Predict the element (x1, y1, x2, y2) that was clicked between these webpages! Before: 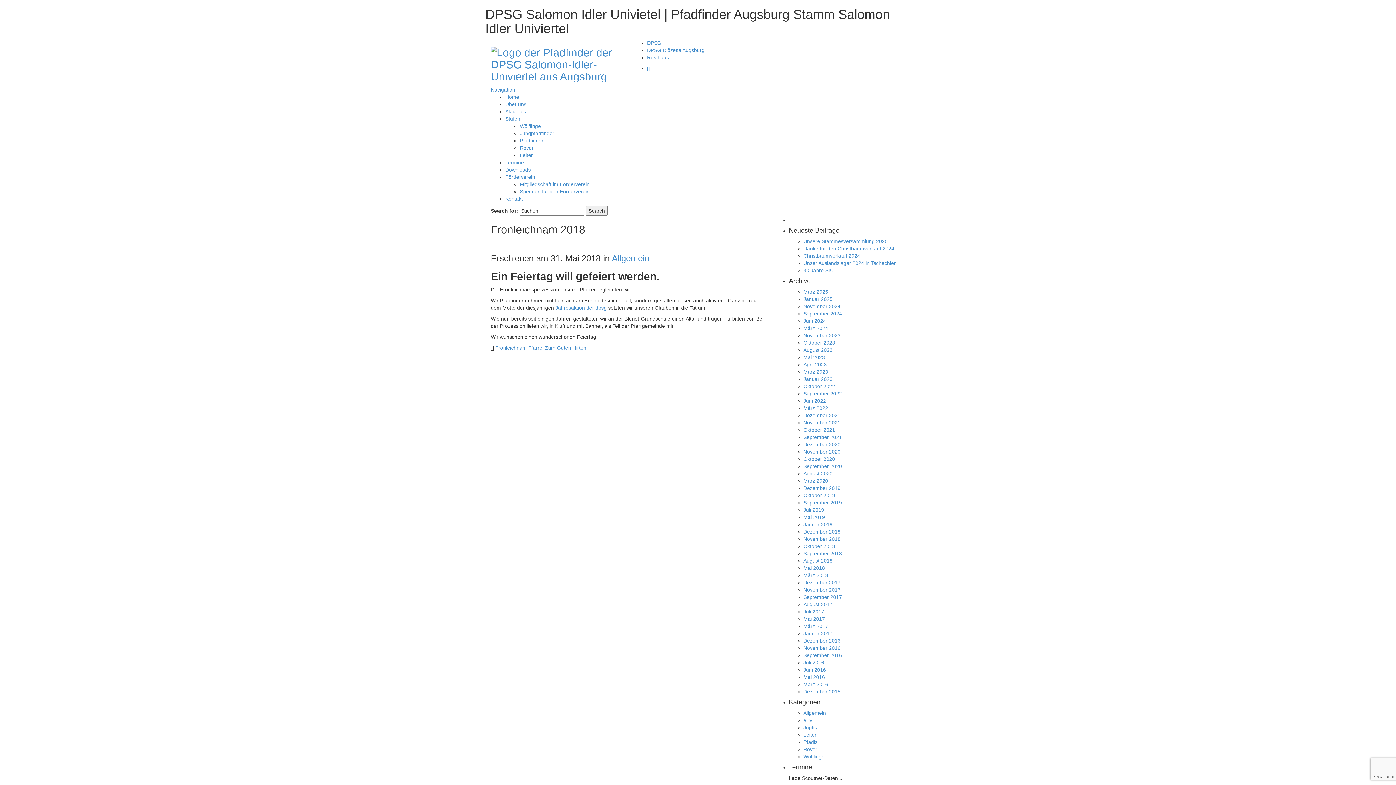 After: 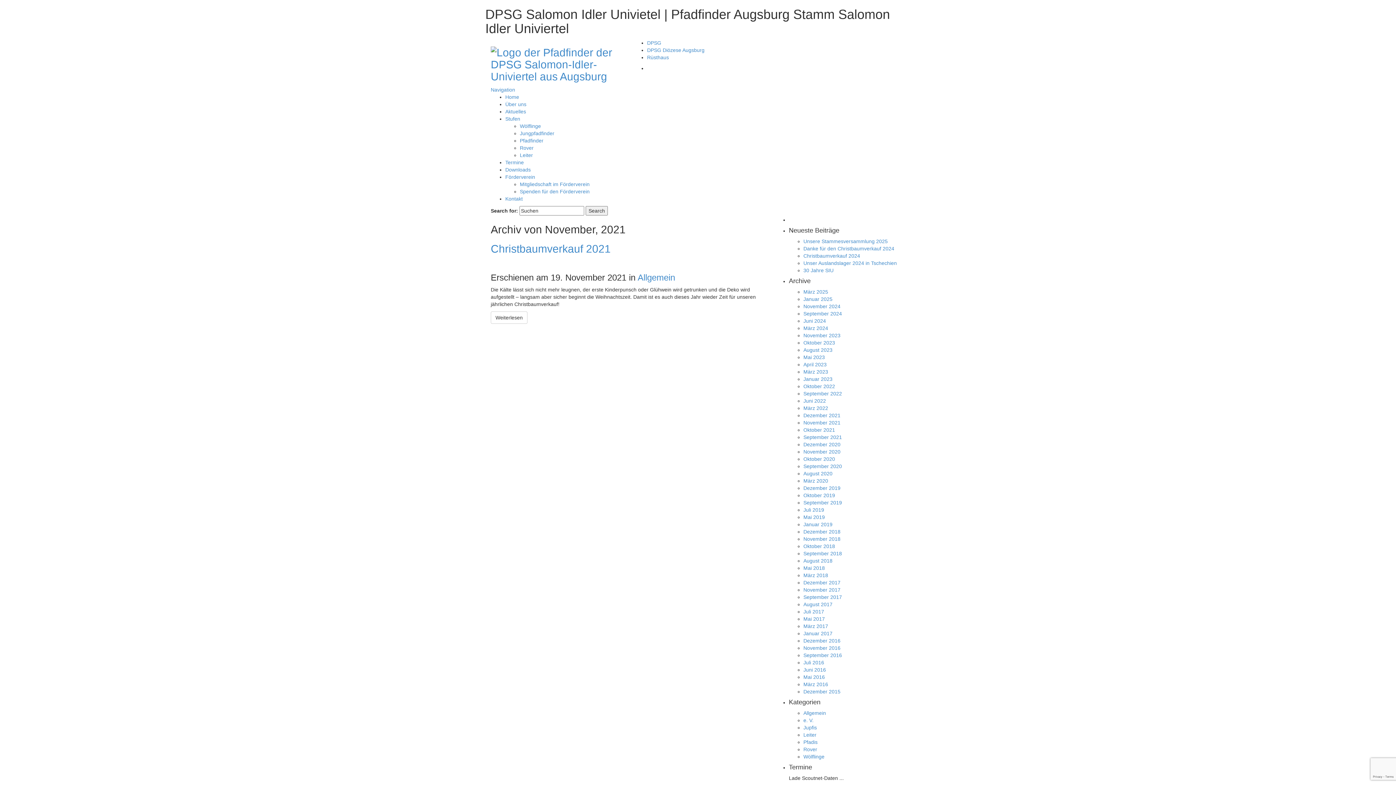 Action: bbox: (803, 420, 840, 425) label: November 2021